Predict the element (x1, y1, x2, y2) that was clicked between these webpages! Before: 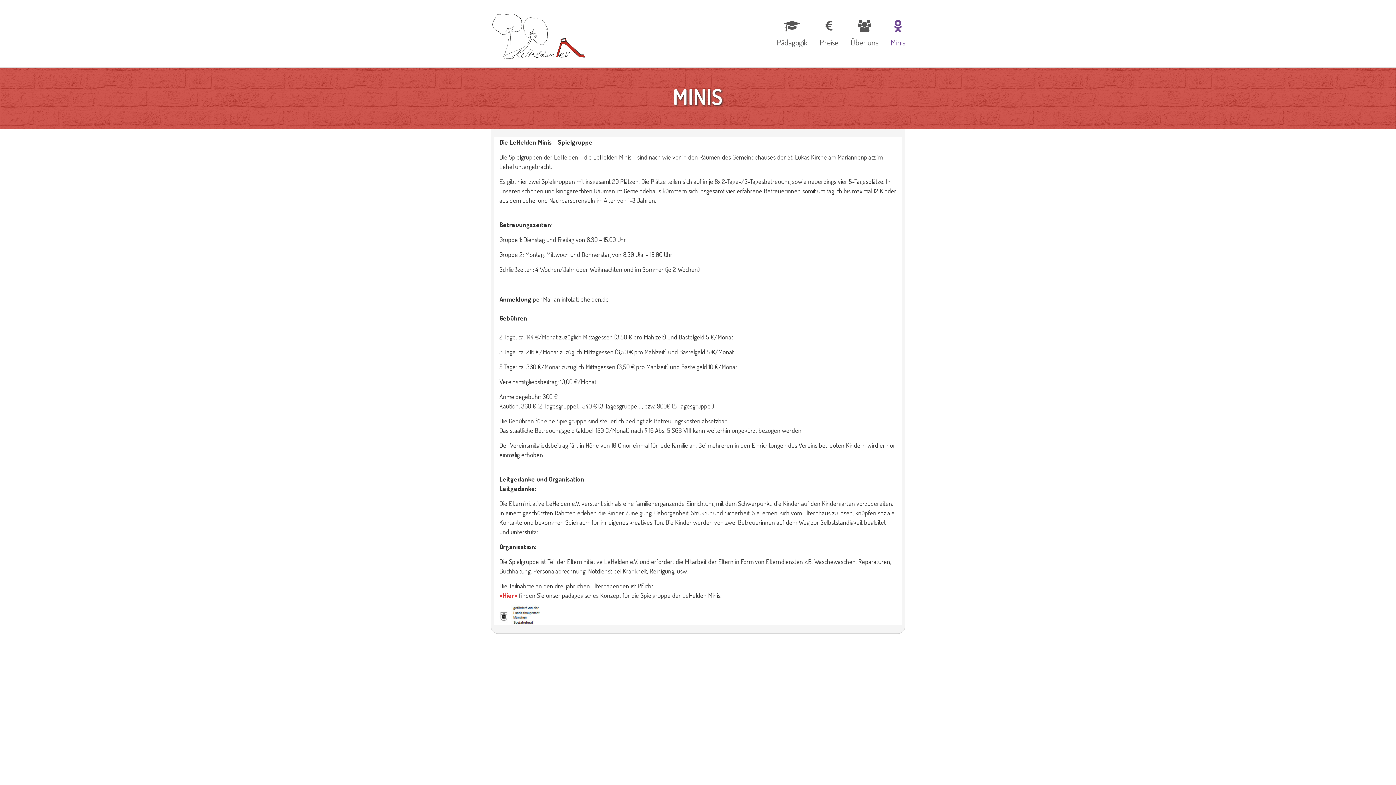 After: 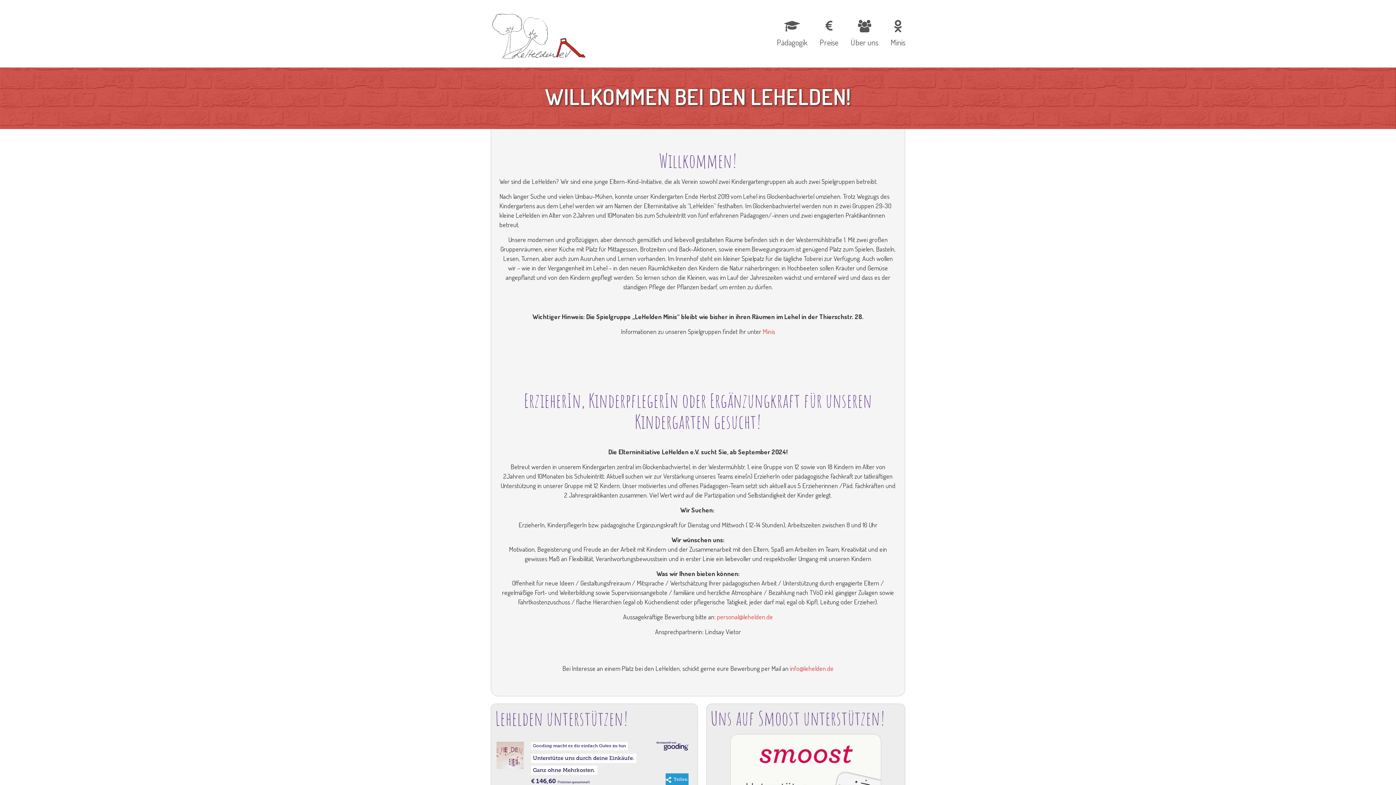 Action: bbox: (490, 29, 586, 37)